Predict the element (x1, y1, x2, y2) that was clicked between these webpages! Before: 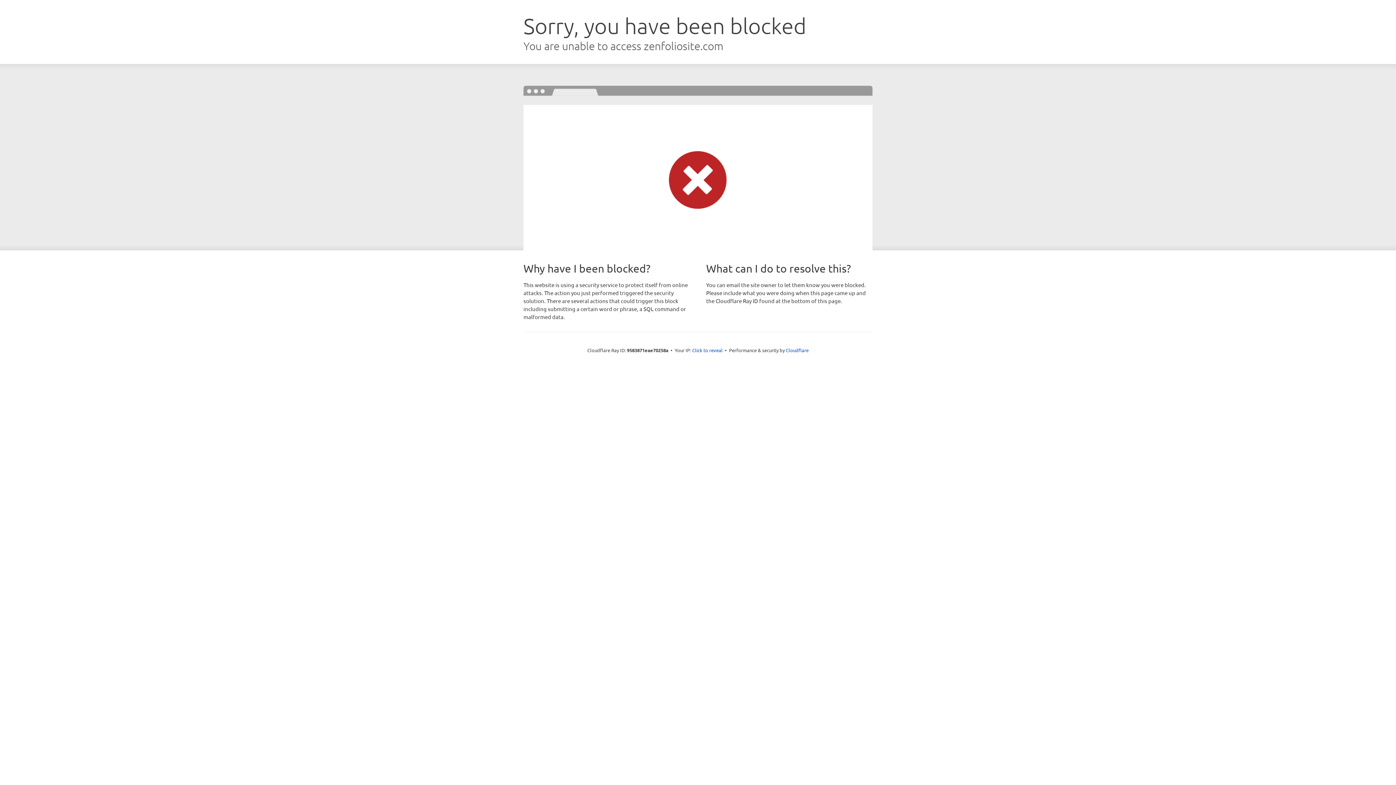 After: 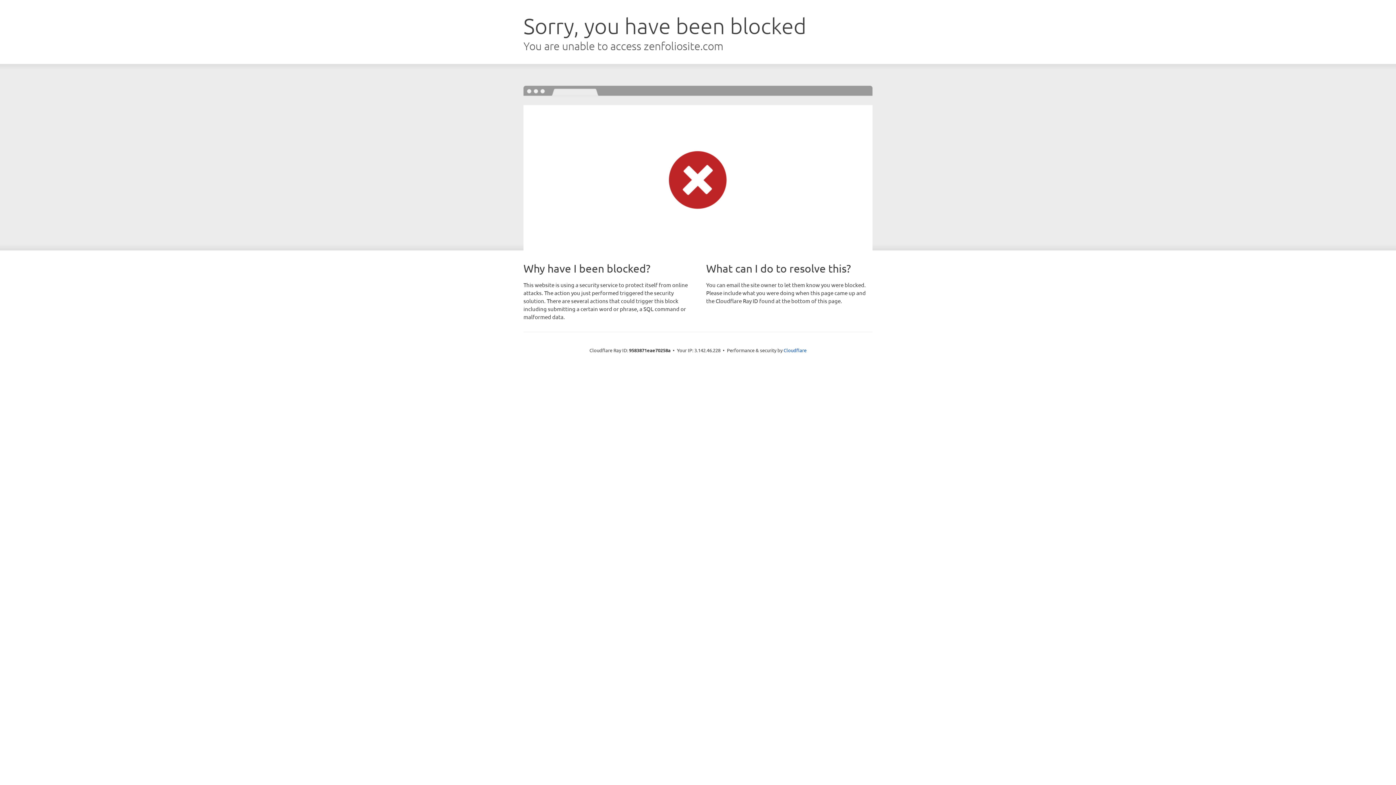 Action: bbox: (692, 346, 722, 353) label: Click to reveal